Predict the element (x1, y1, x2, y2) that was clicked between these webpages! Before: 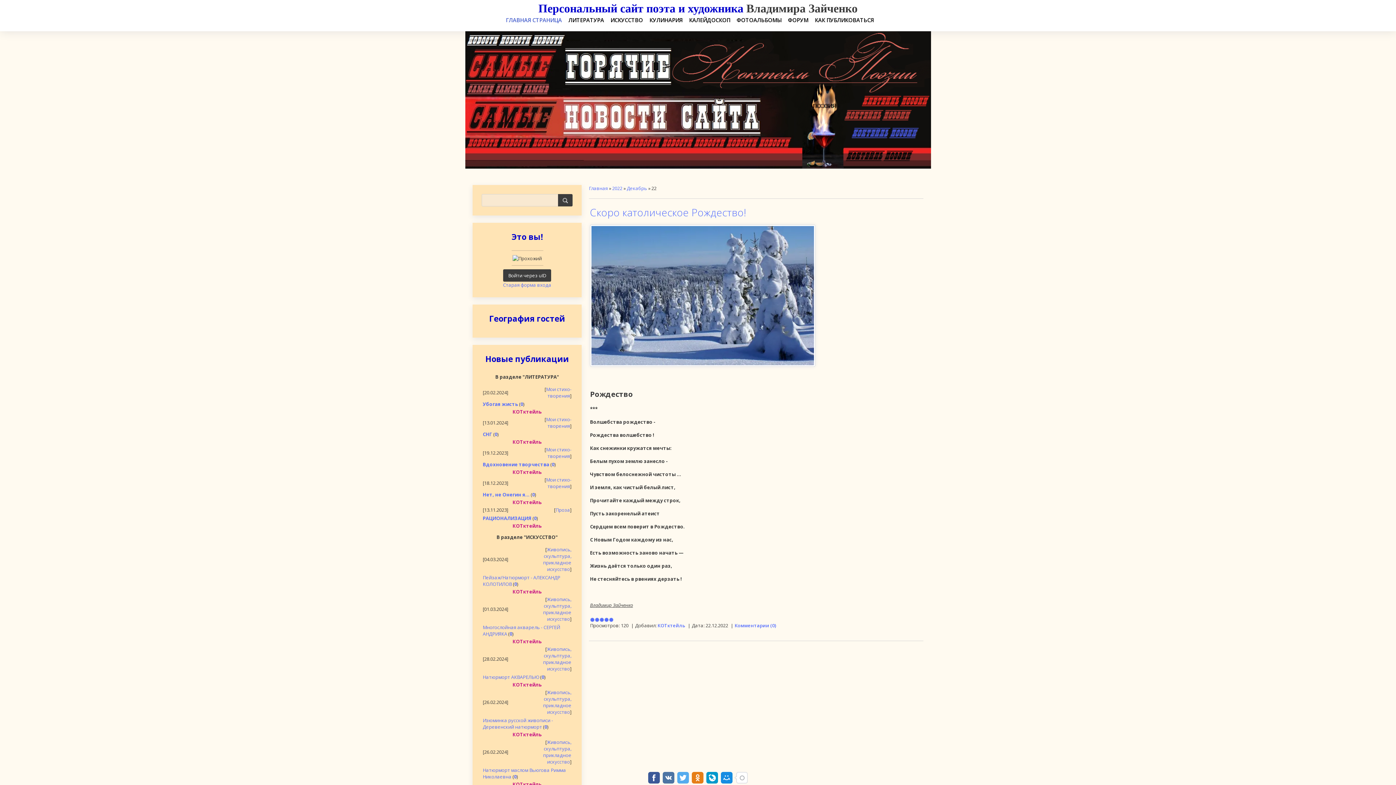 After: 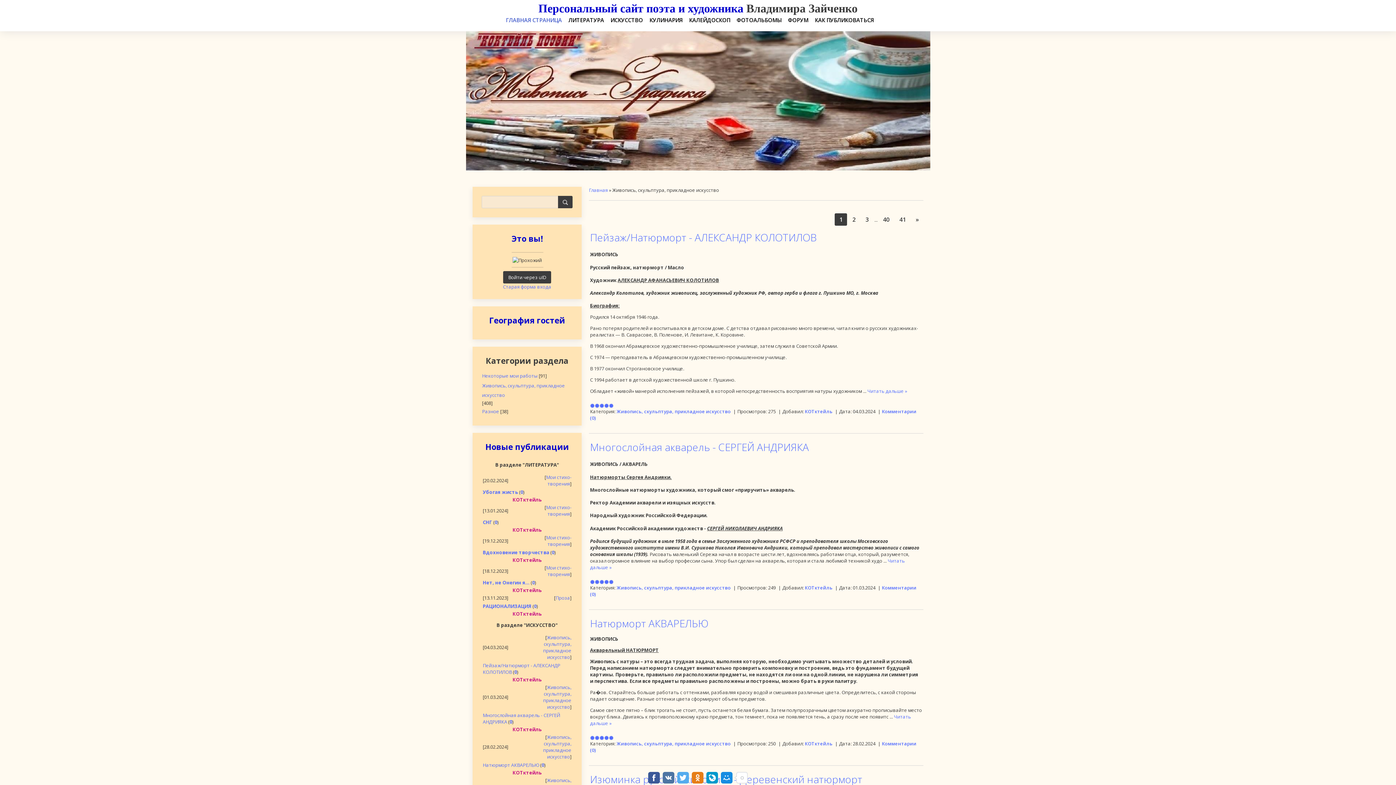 Action: bbox: (543, 646, 571, 672) label: Живопись, скульптура, прикладное искусство